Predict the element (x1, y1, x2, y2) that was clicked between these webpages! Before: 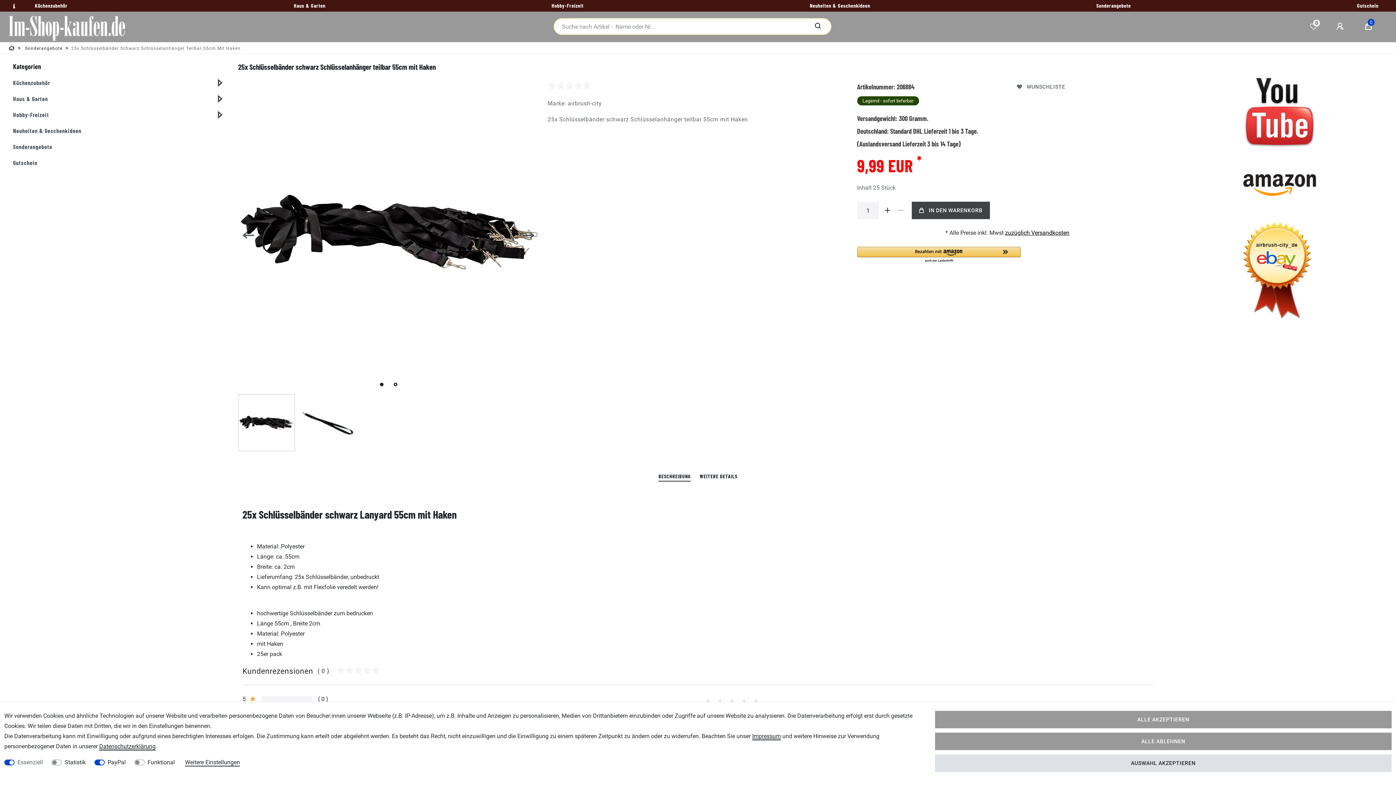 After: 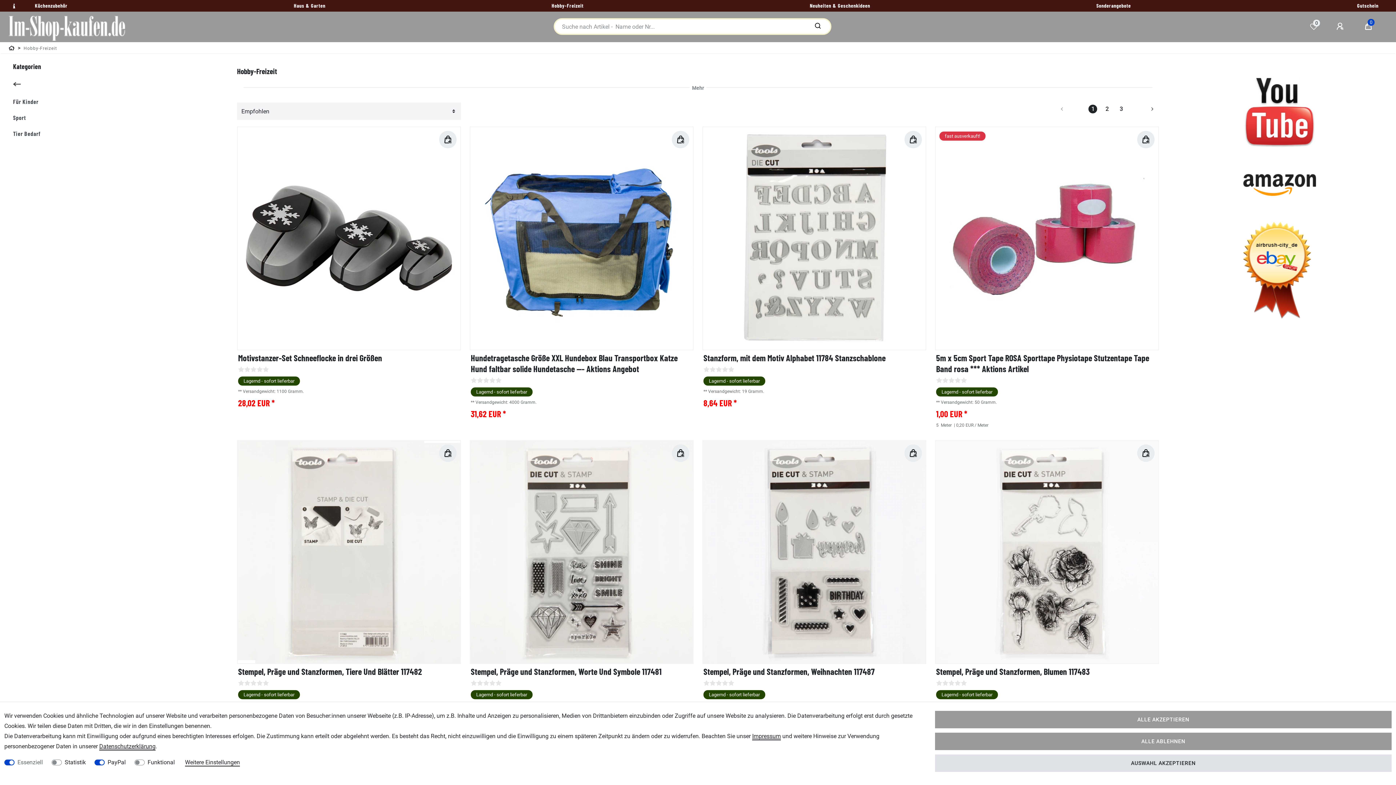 Action: bbox: (8, 106, 193, 122) label: Hobby-Freizeit